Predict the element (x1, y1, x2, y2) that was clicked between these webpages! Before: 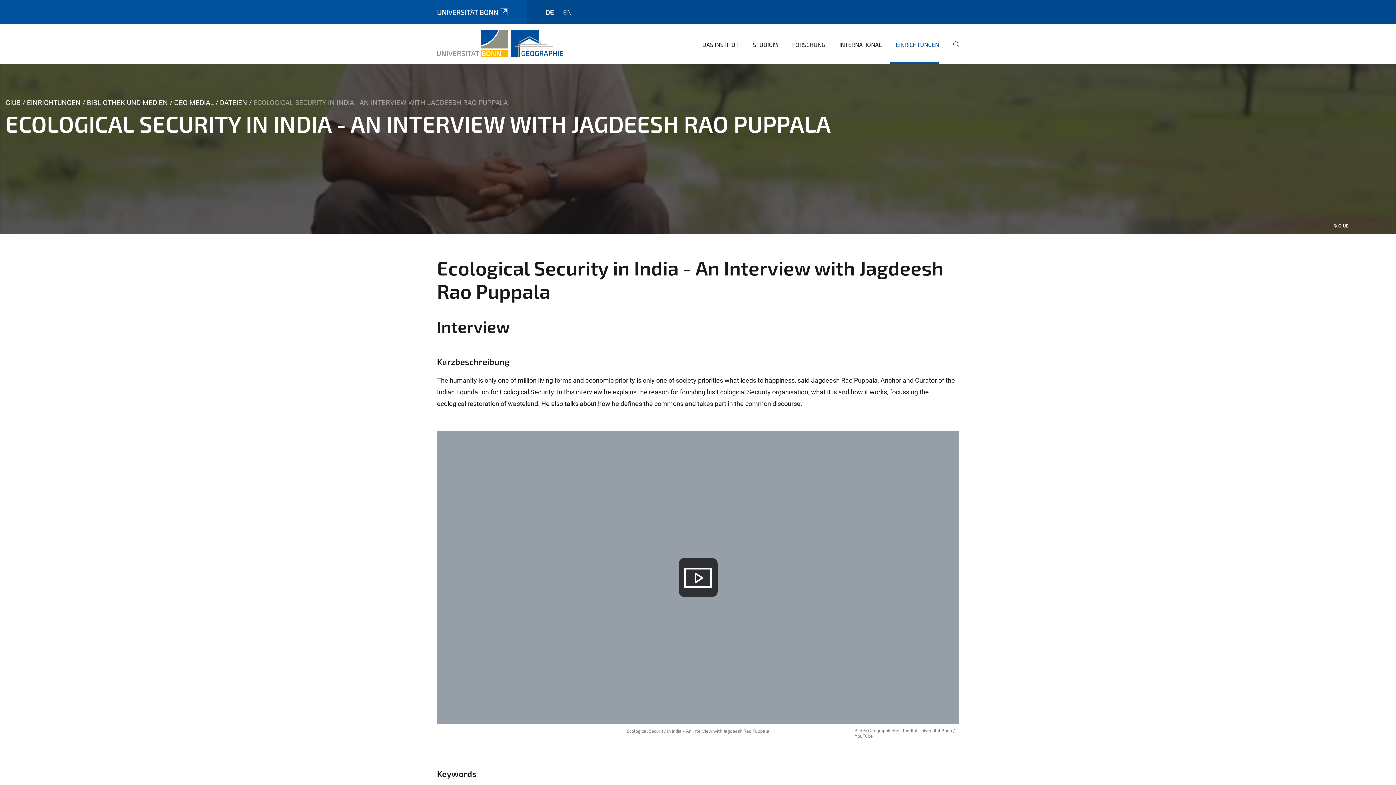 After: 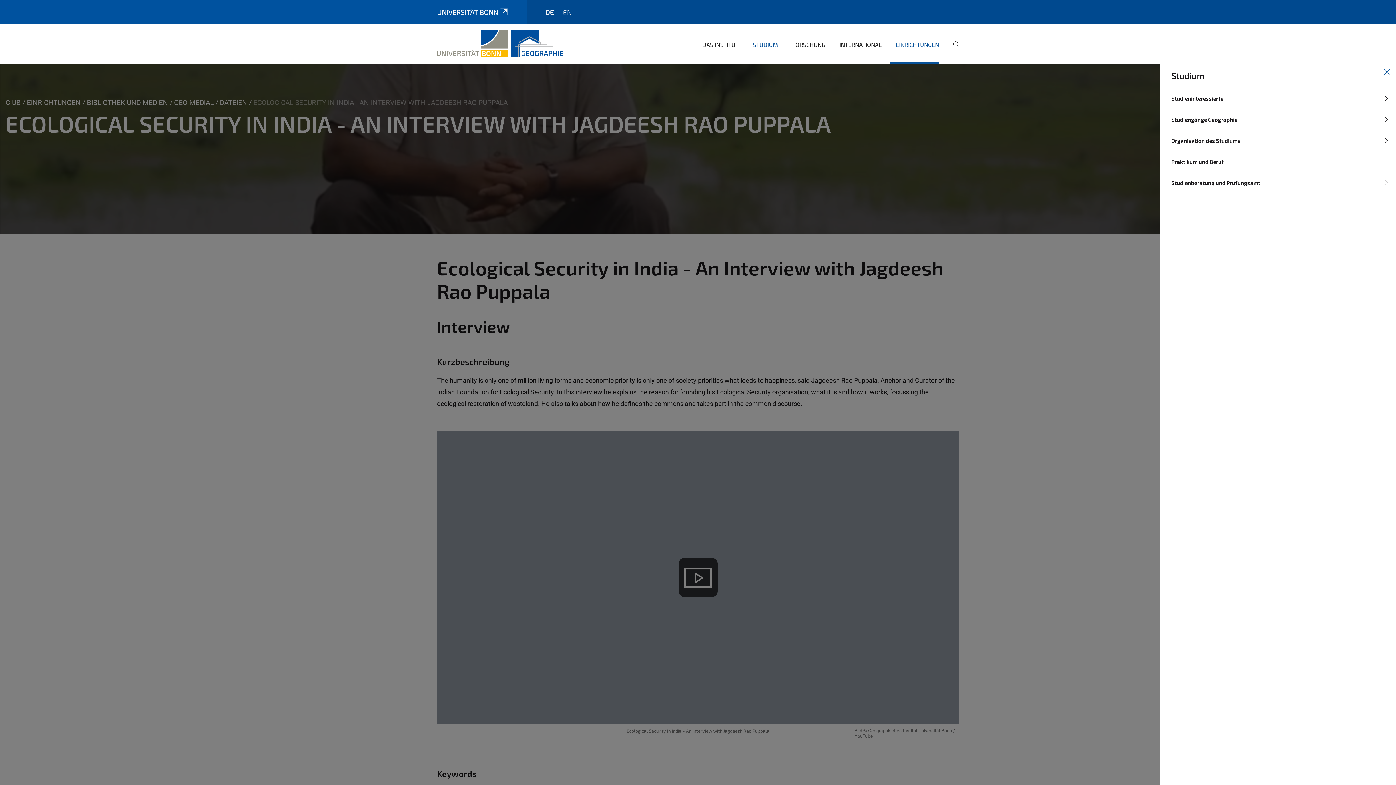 Action: label: STUDIUM bbox: (747, 35, 778, 63)